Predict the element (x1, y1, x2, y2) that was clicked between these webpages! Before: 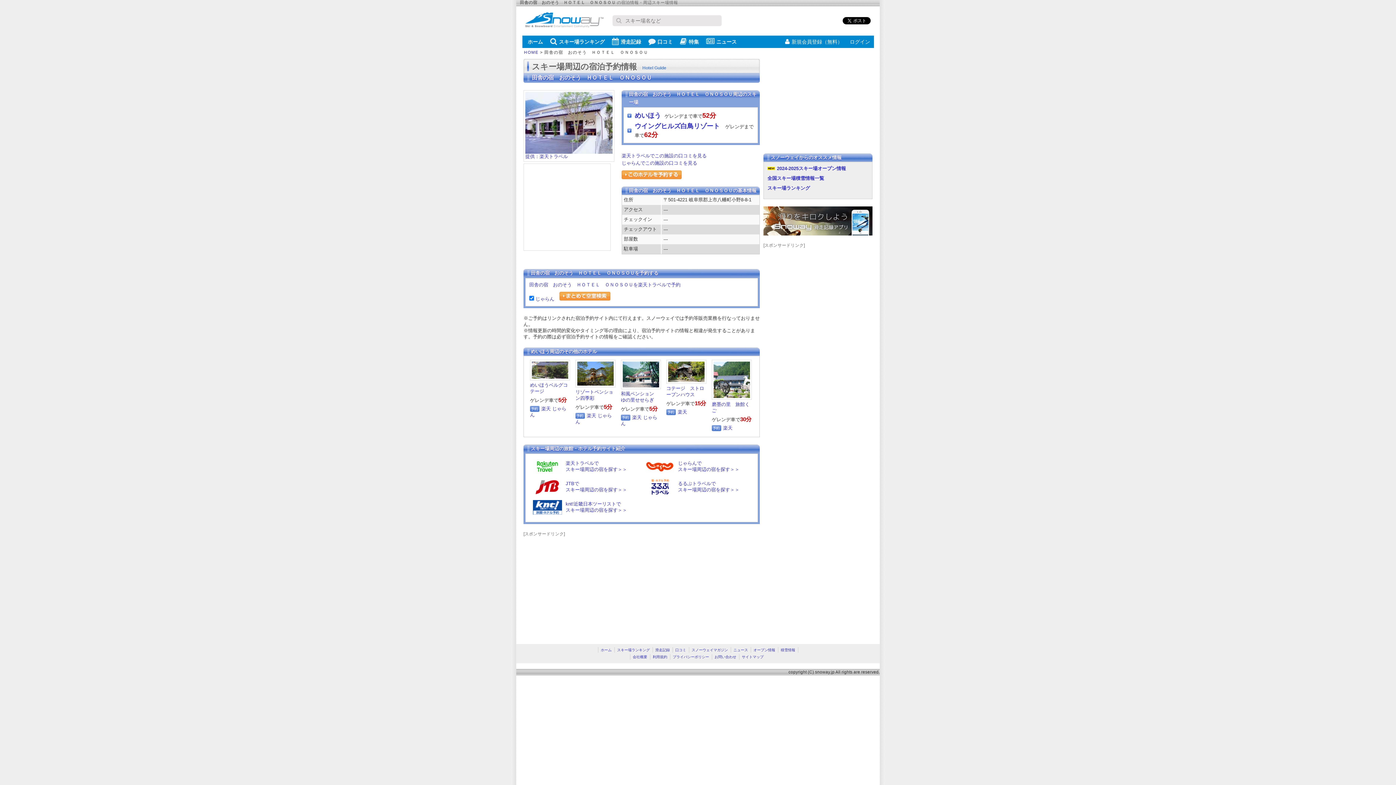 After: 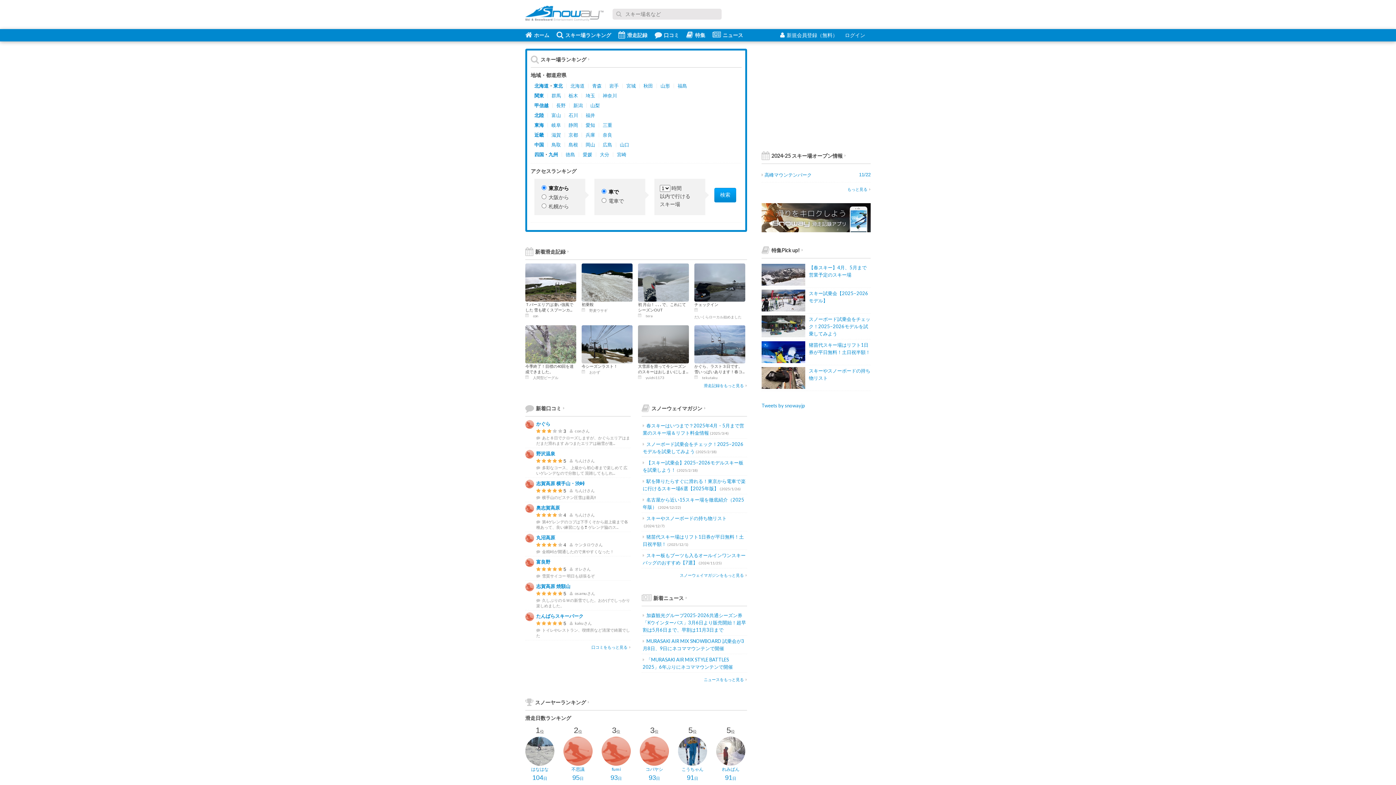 Action: bbox: (600, 648, 611, 652) label: ホーム